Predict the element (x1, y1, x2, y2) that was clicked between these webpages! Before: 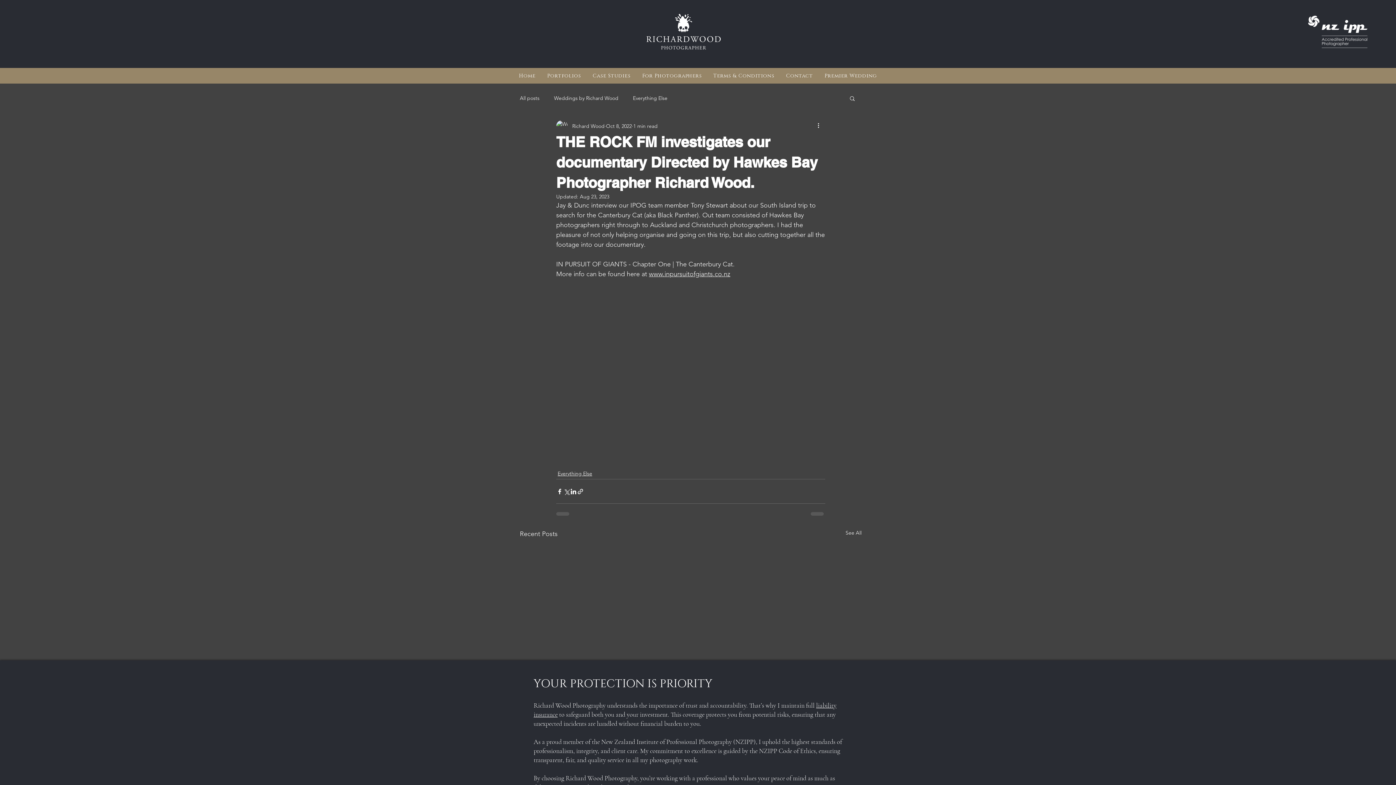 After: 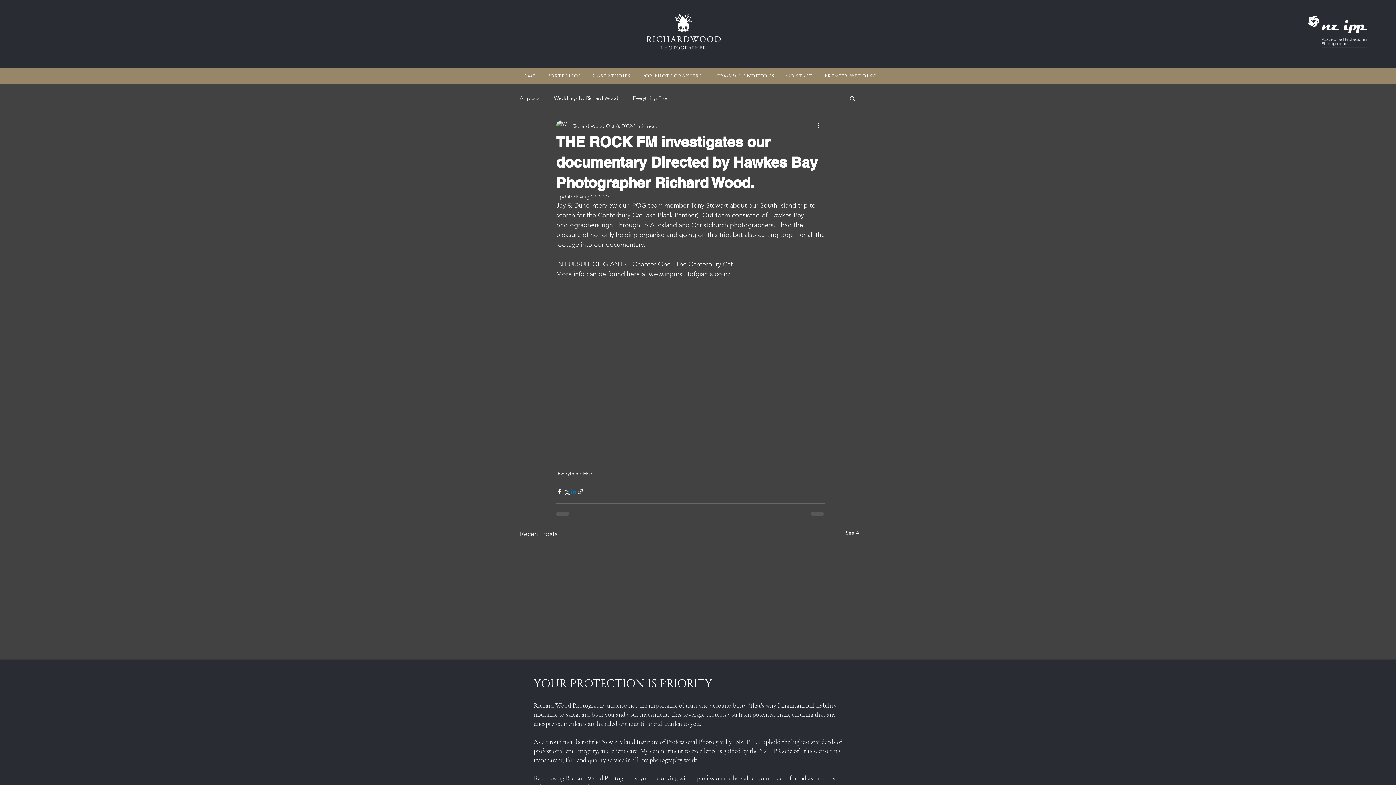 Action: bbox: (570, 488, 577, 495) label: Share via LinkedIn